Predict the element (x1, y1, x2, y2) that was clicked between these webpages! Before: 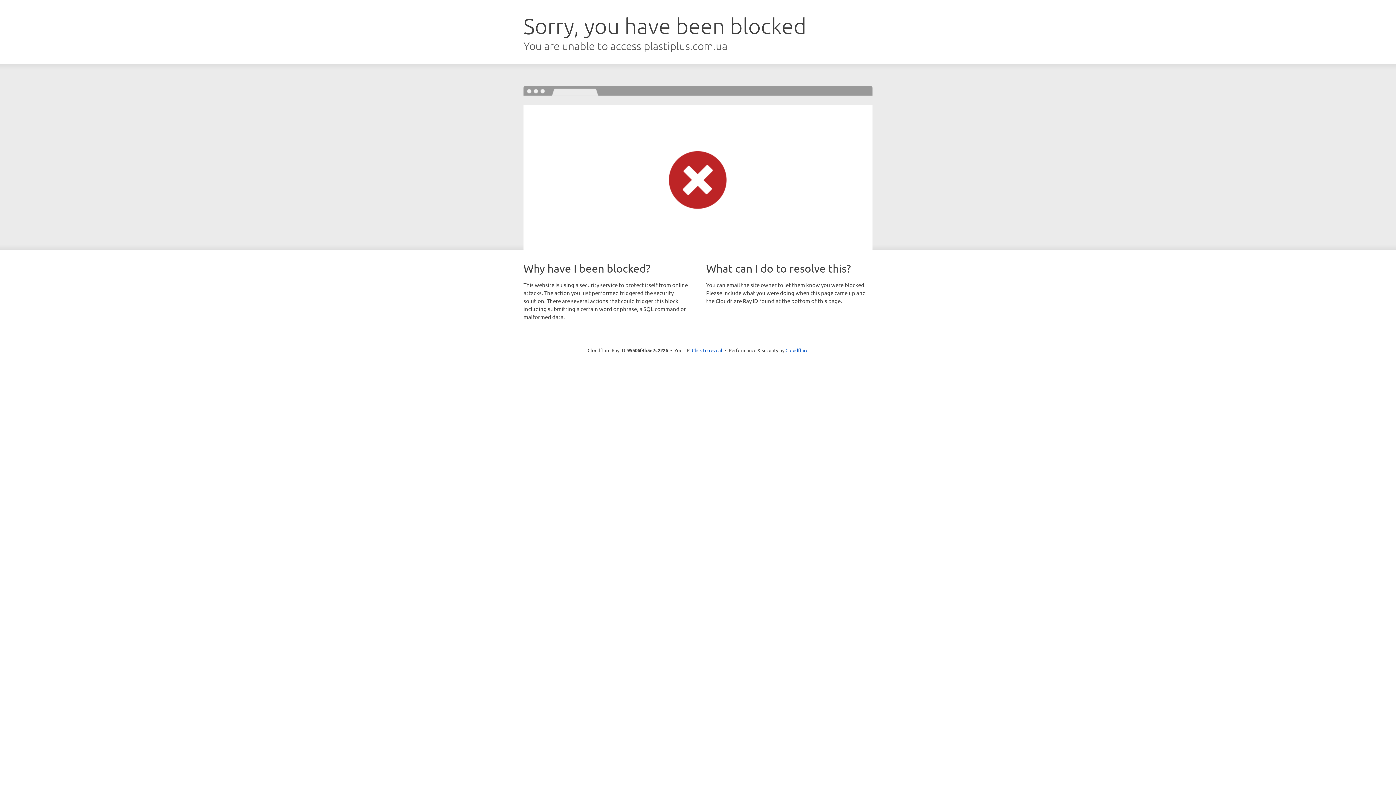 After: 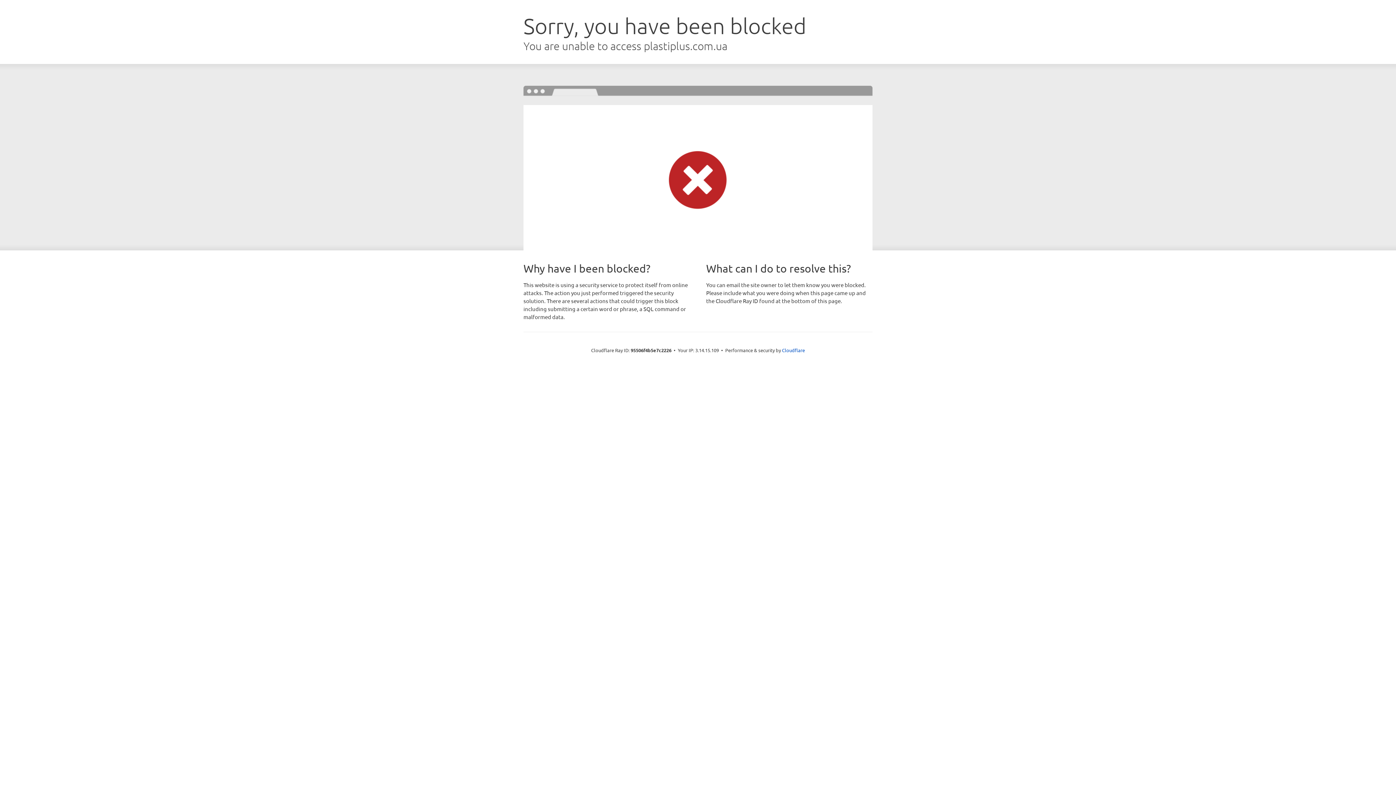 Action: label: Click to reveal bbox: (692, 346, 722, 353)